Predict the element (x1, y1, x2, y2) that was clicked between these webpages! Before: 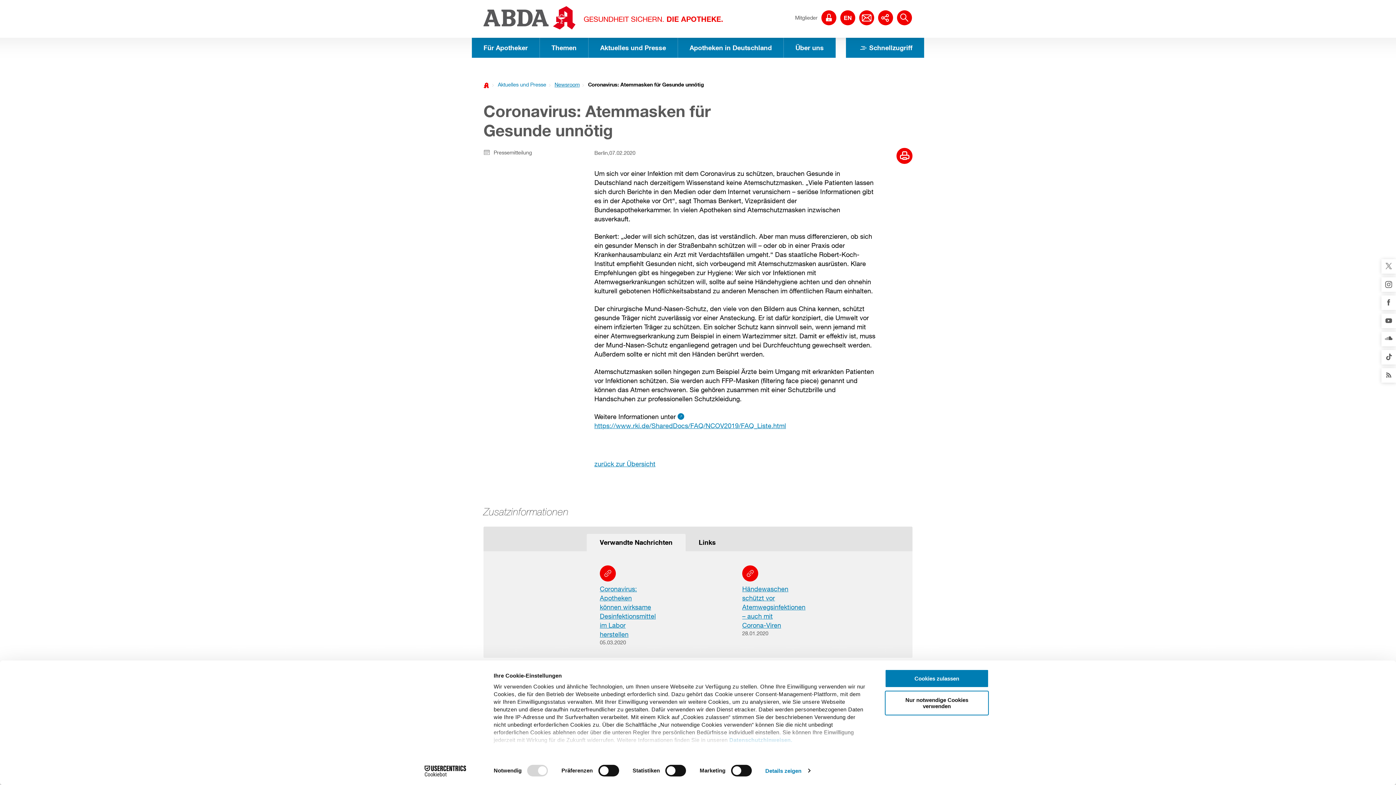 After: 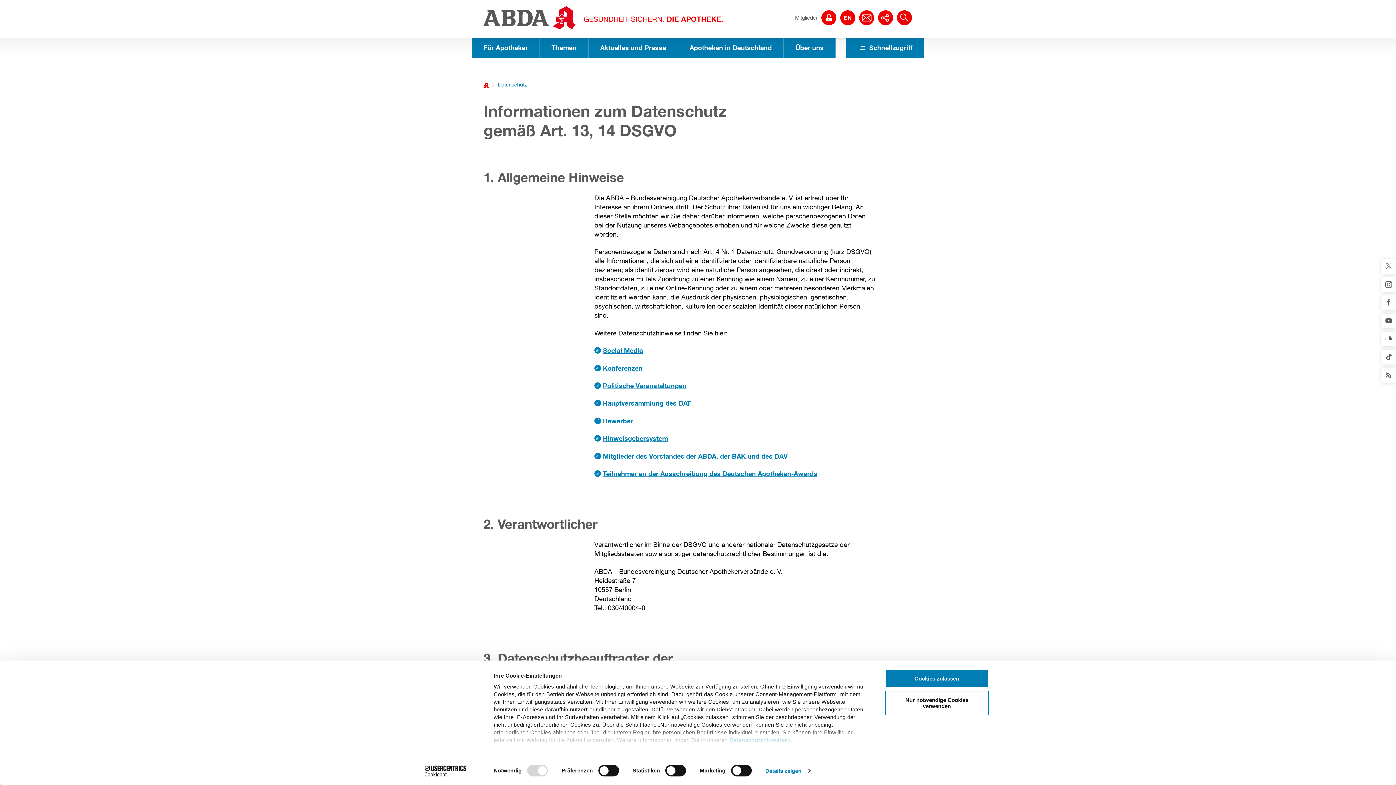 Action: label: Datenschutzhinweisen. bbox: (729, 737, 792, 743)